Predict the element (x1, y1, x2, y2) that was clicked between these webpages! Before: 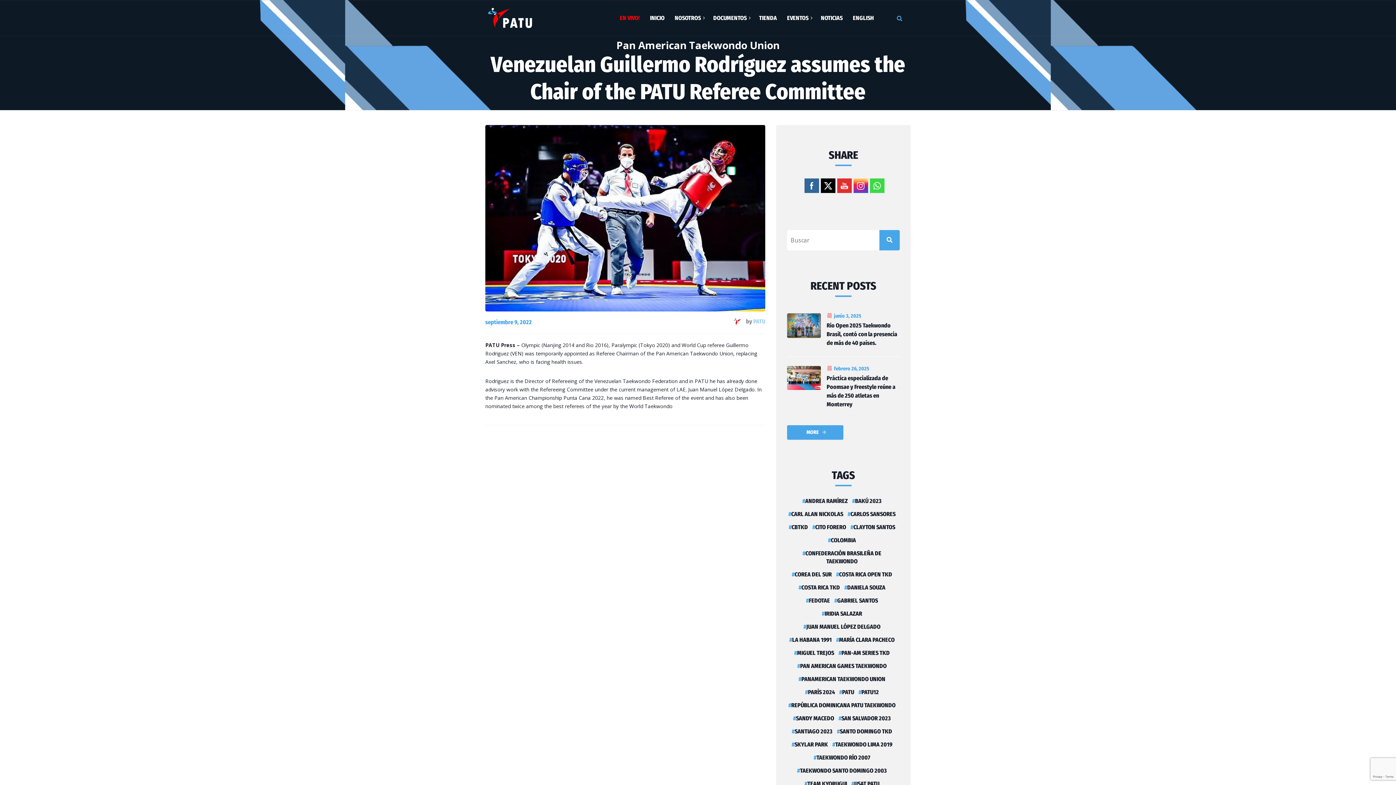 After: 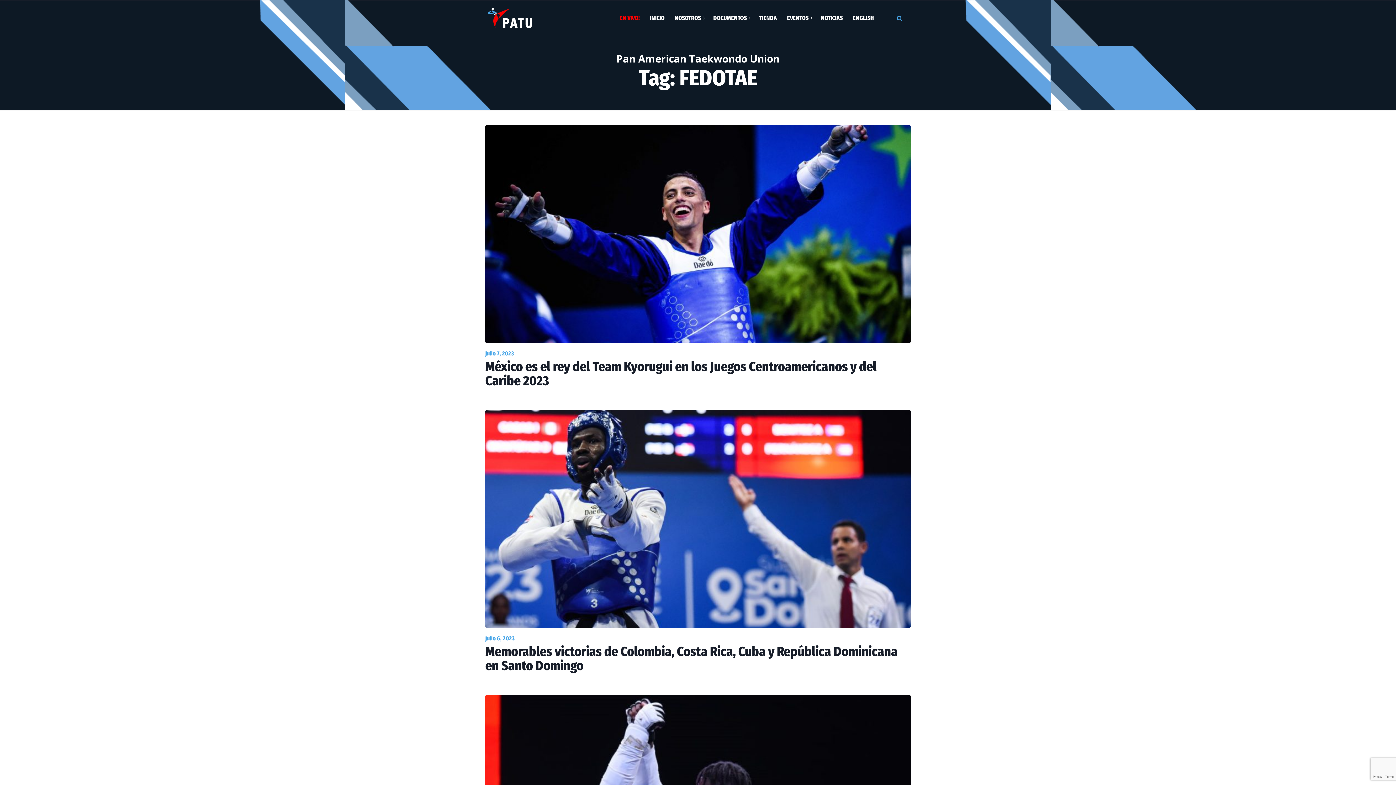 Action: bbox: (806, 597, 830, 605) label: FEDOTAE (8 elementos)